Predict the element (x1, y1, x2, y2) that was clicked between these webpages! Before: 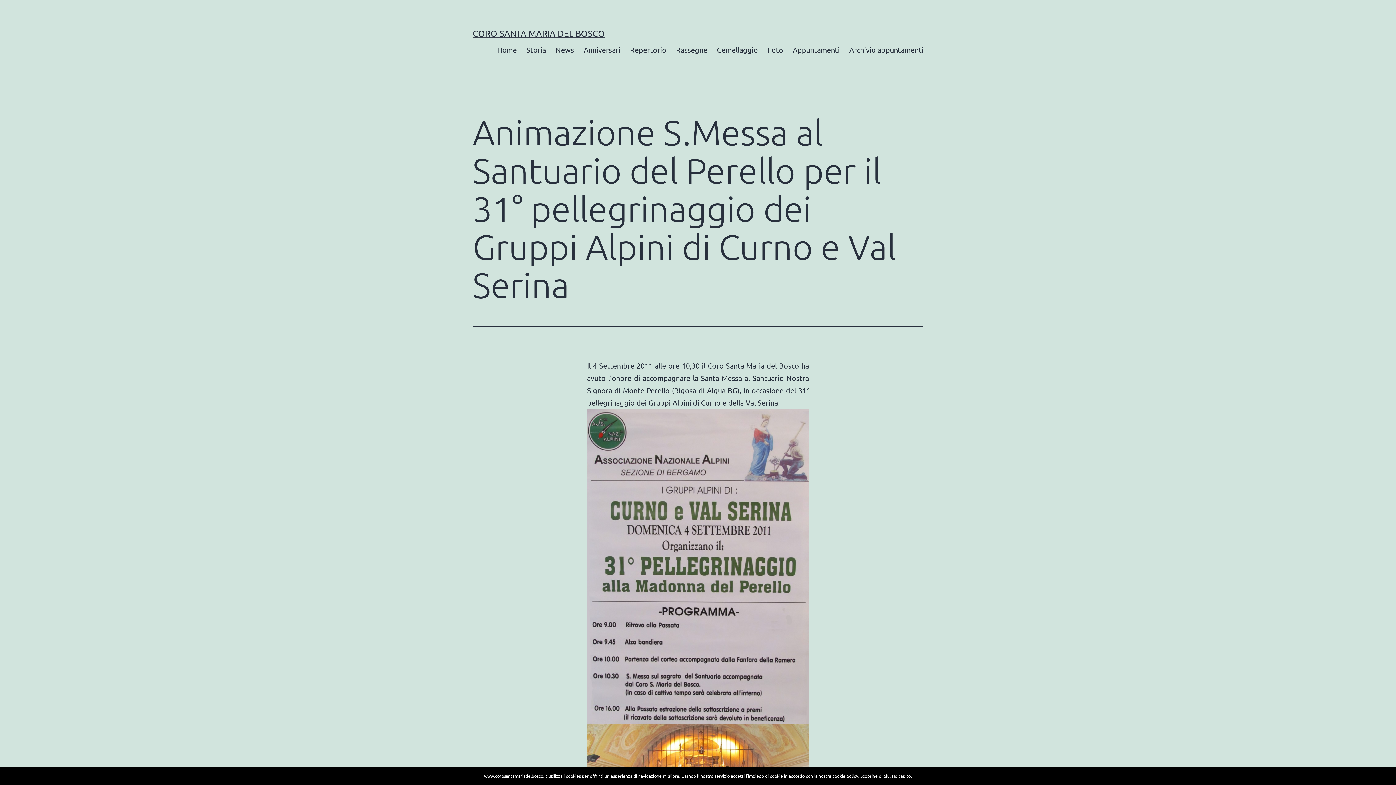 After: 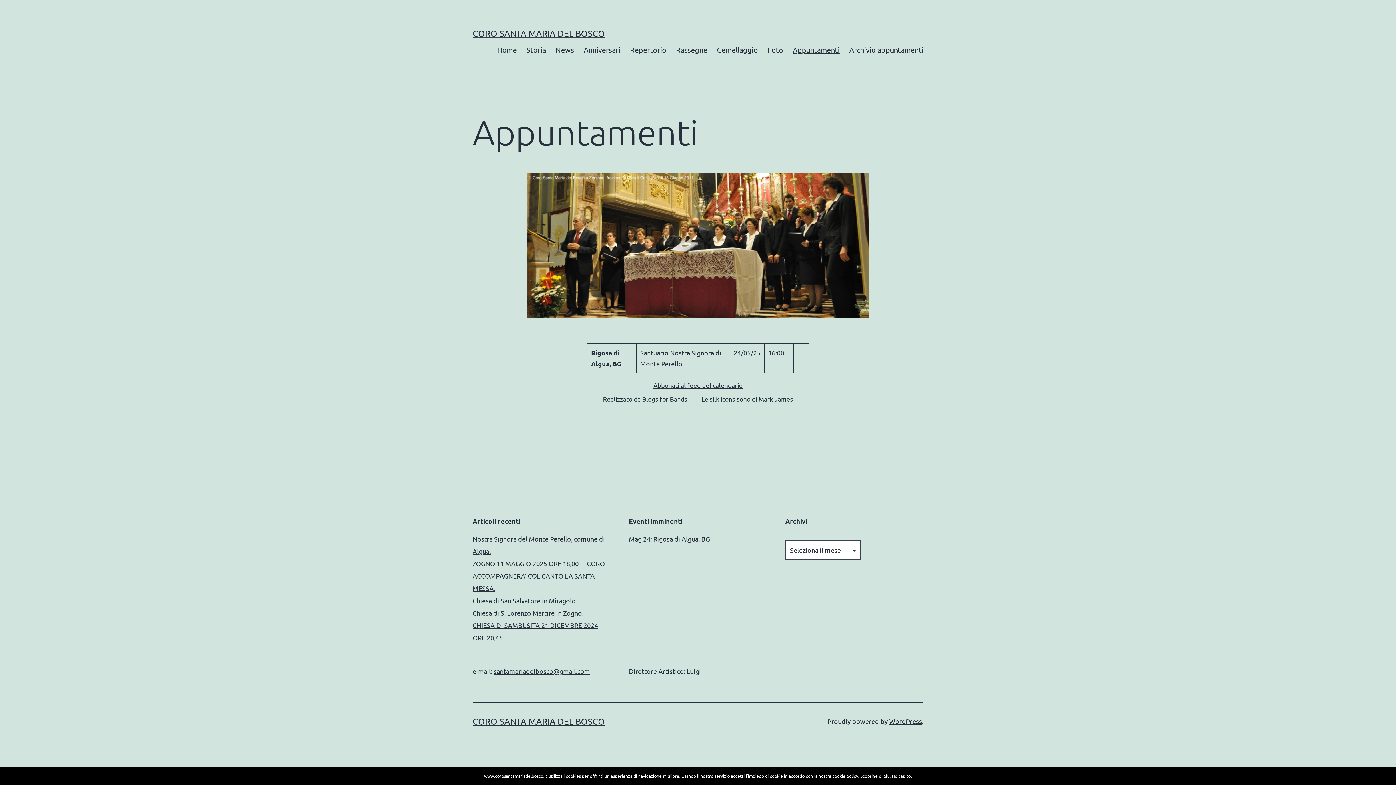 Action: bbox: (788, 40, 844, 58) label: Appuntamenti